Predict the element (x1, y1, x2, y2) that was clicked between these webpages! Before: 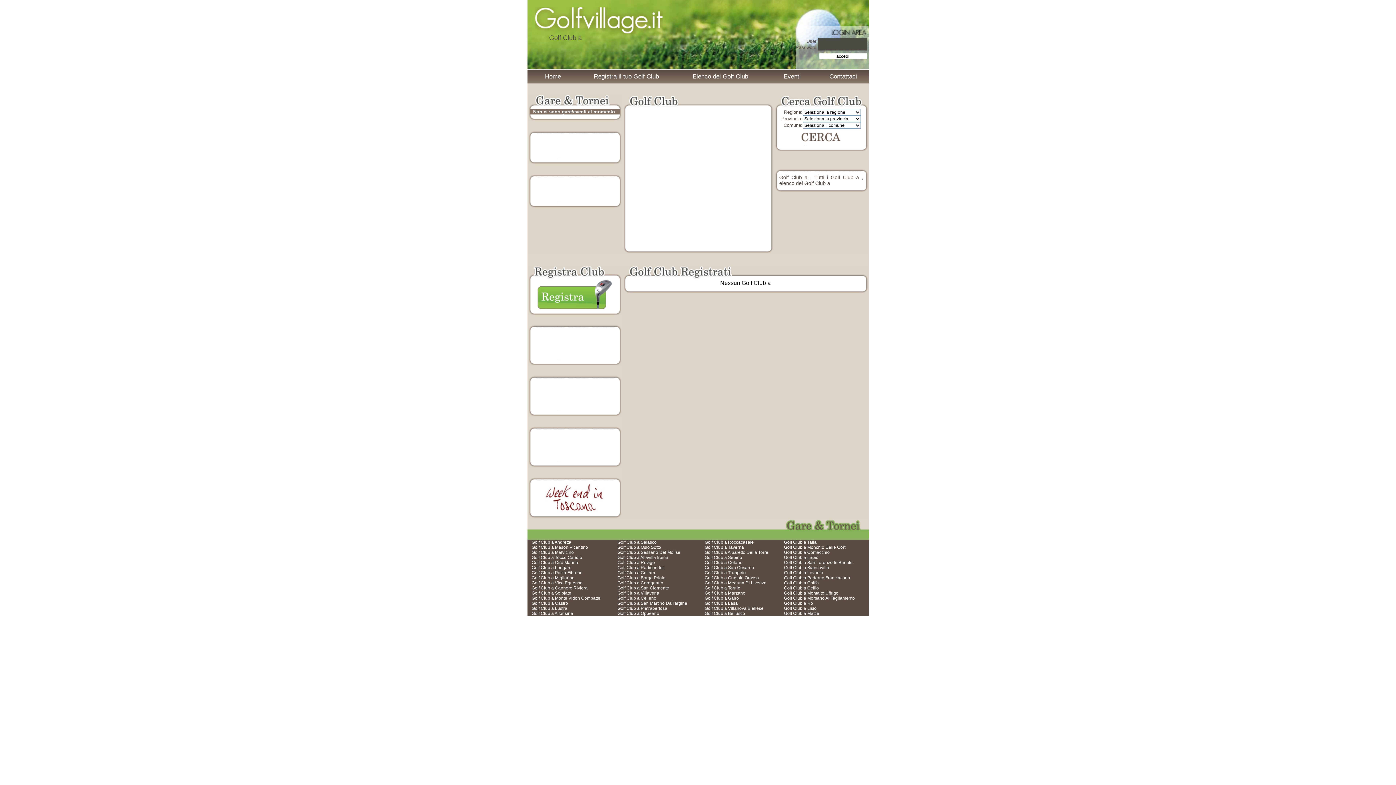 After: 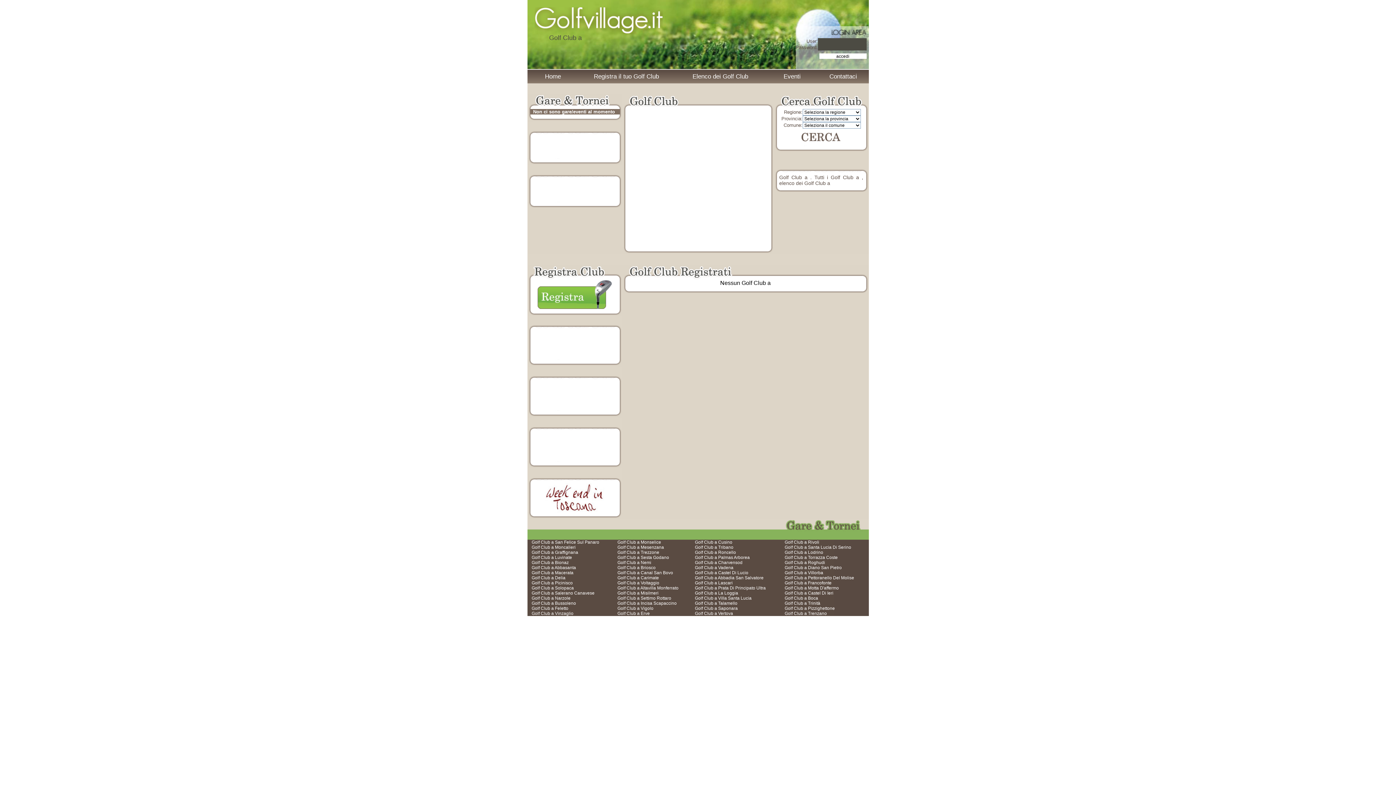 Action: bbox: (784, 606, 816, 611) label: Golf Club a Lisio